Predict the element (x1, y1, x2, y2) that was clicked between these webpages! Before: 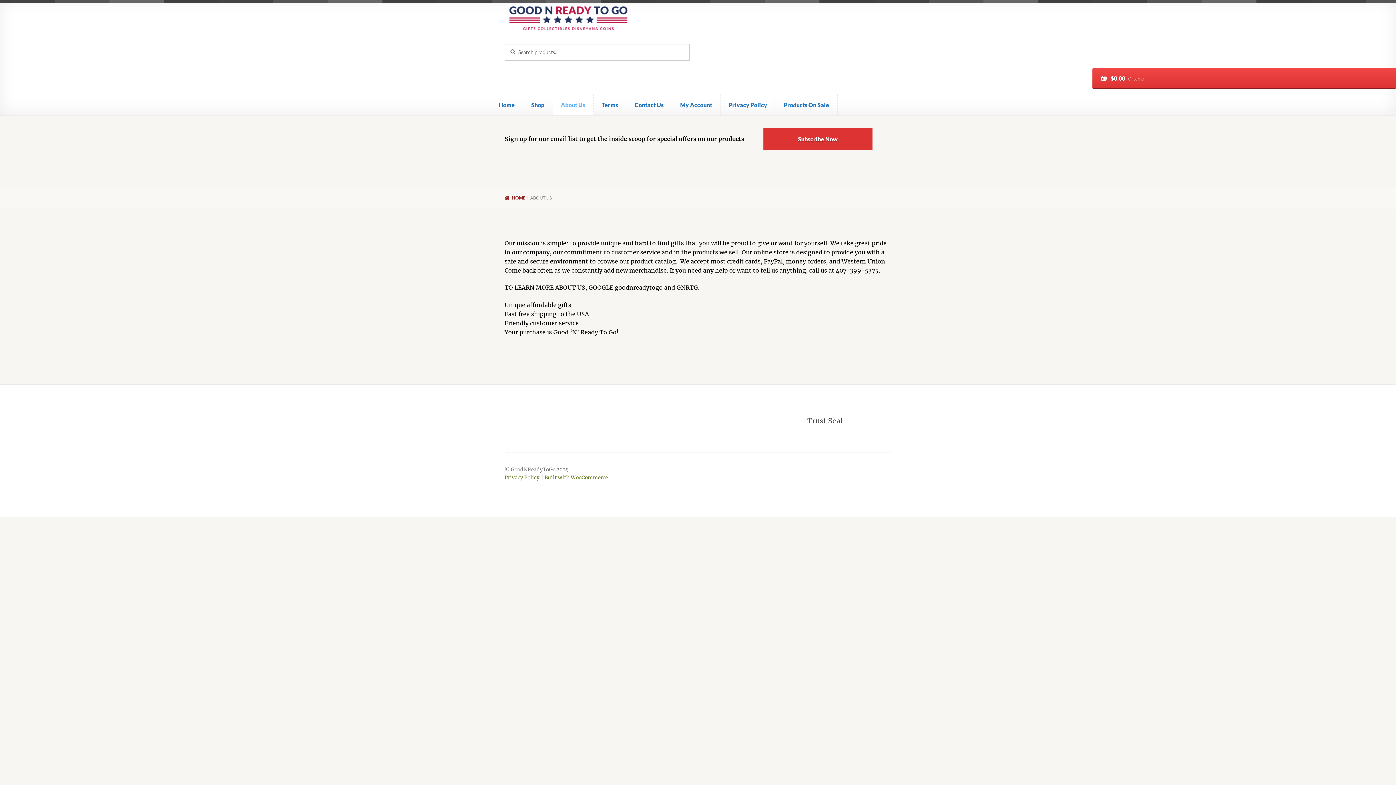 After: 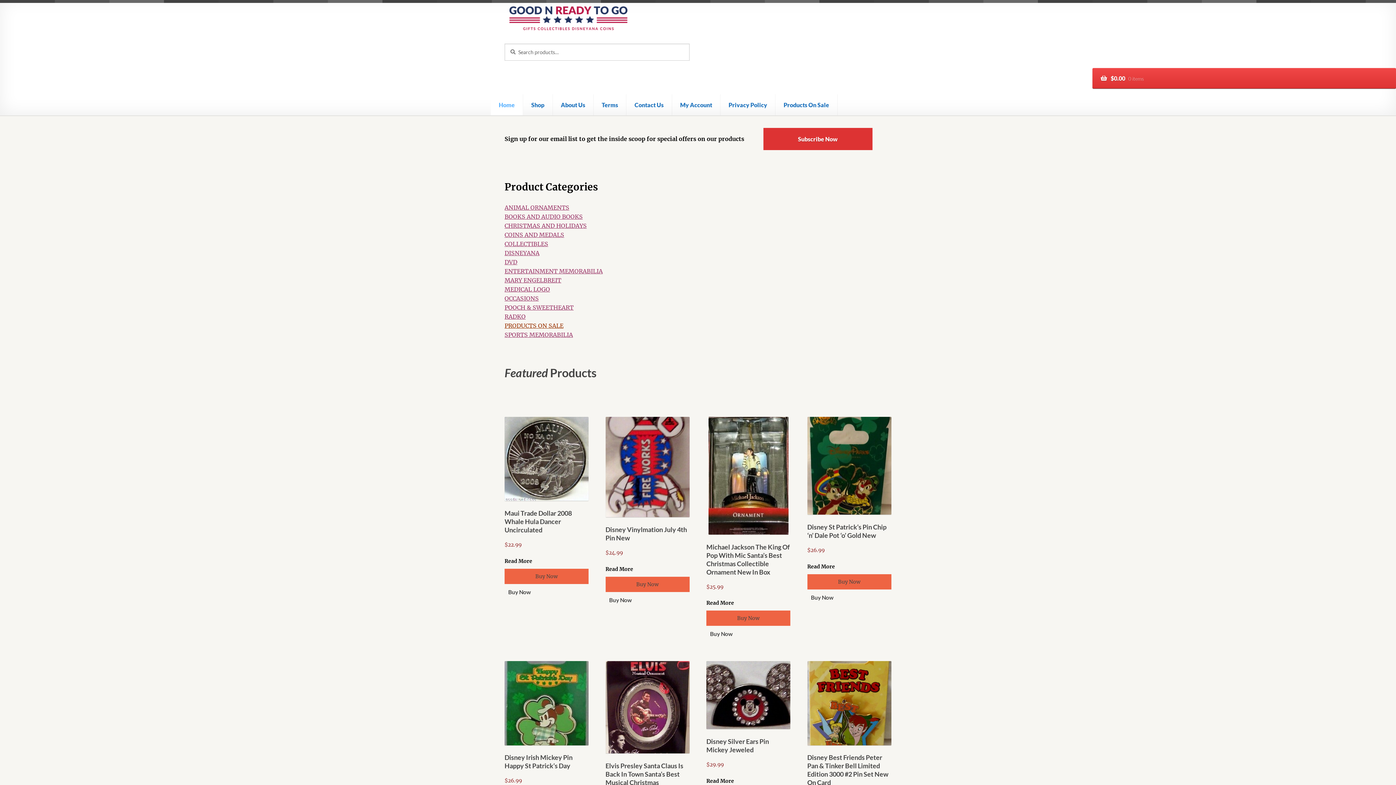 Action: bbox: (490, 94, 523, 115) label: Home